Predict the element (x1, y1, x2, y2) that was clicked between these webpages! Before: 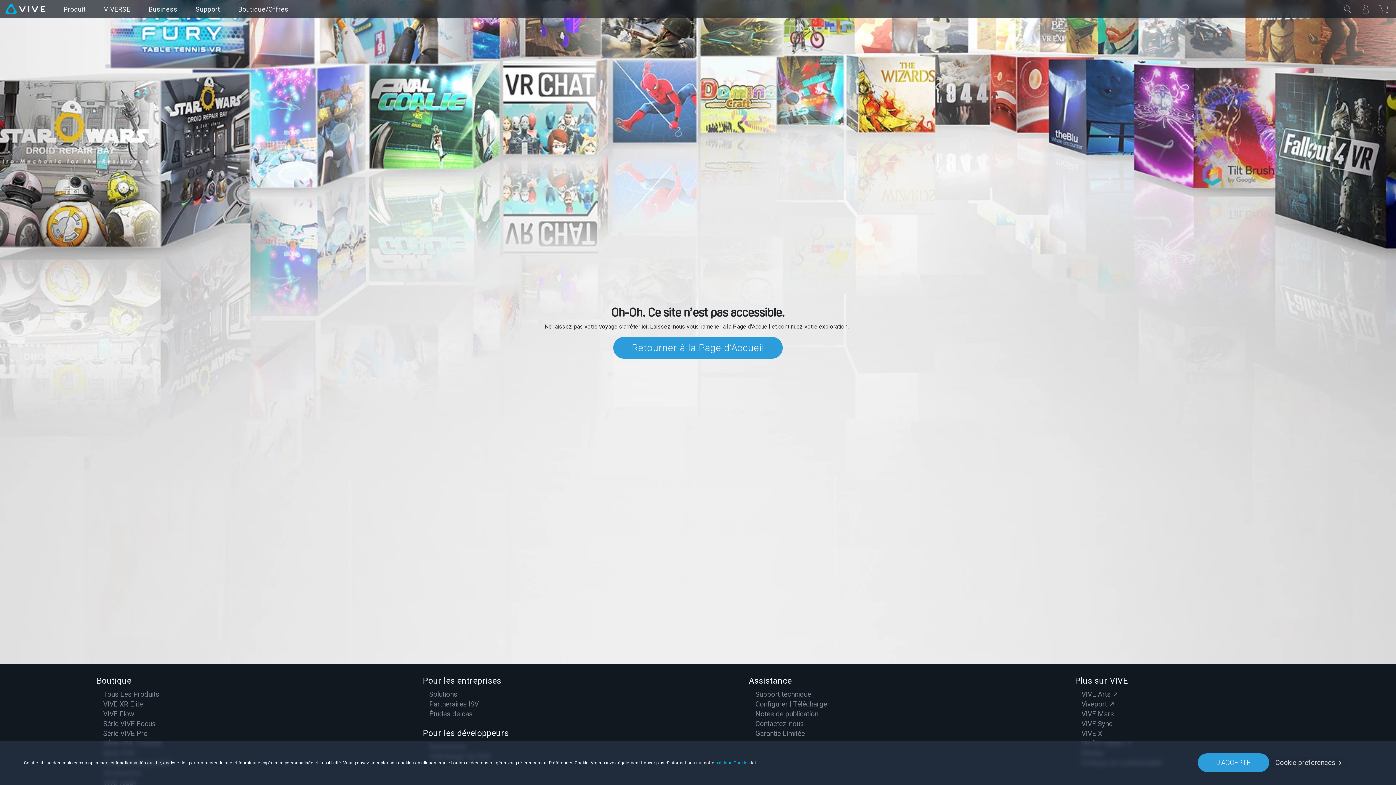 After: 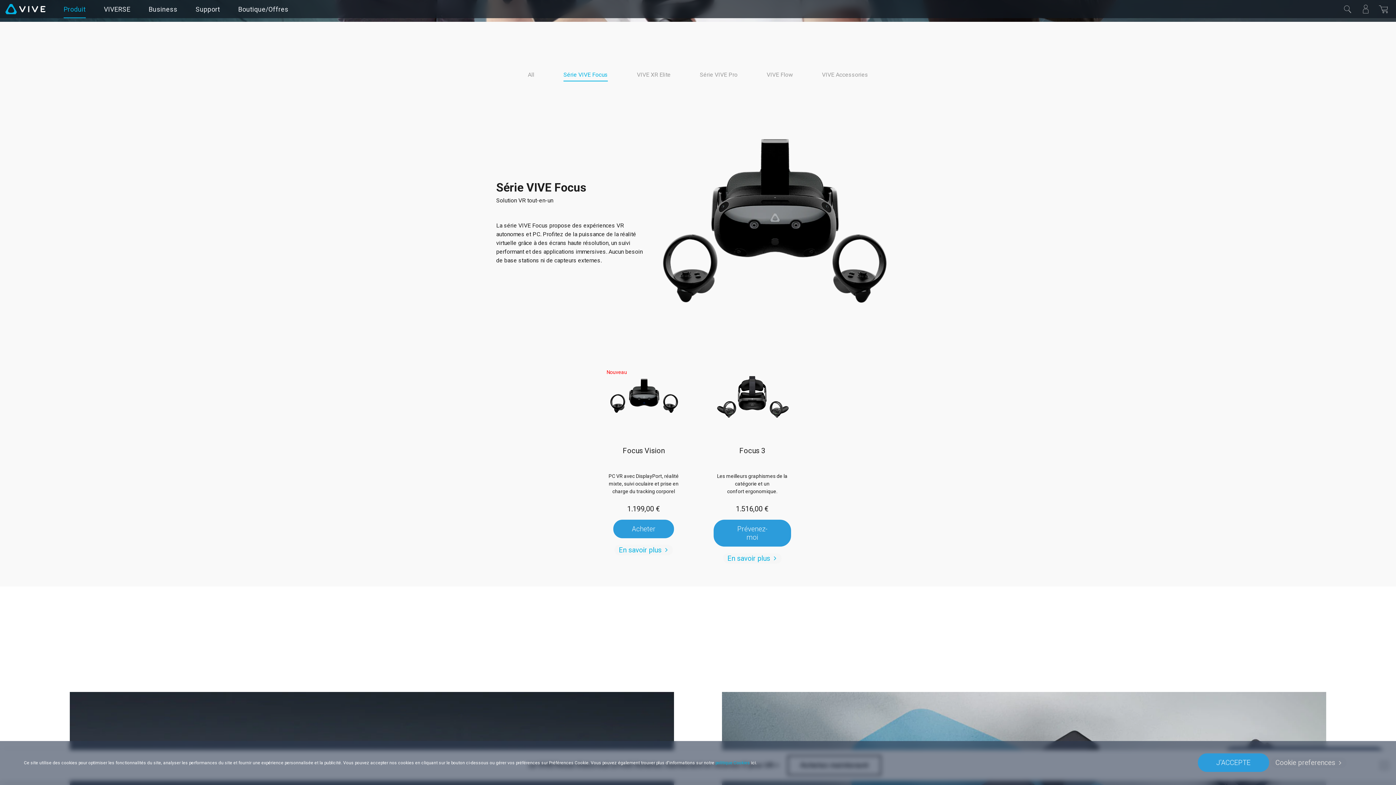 Action: bbox: (103, 719, 155, 728) label: Série VIVE Focus